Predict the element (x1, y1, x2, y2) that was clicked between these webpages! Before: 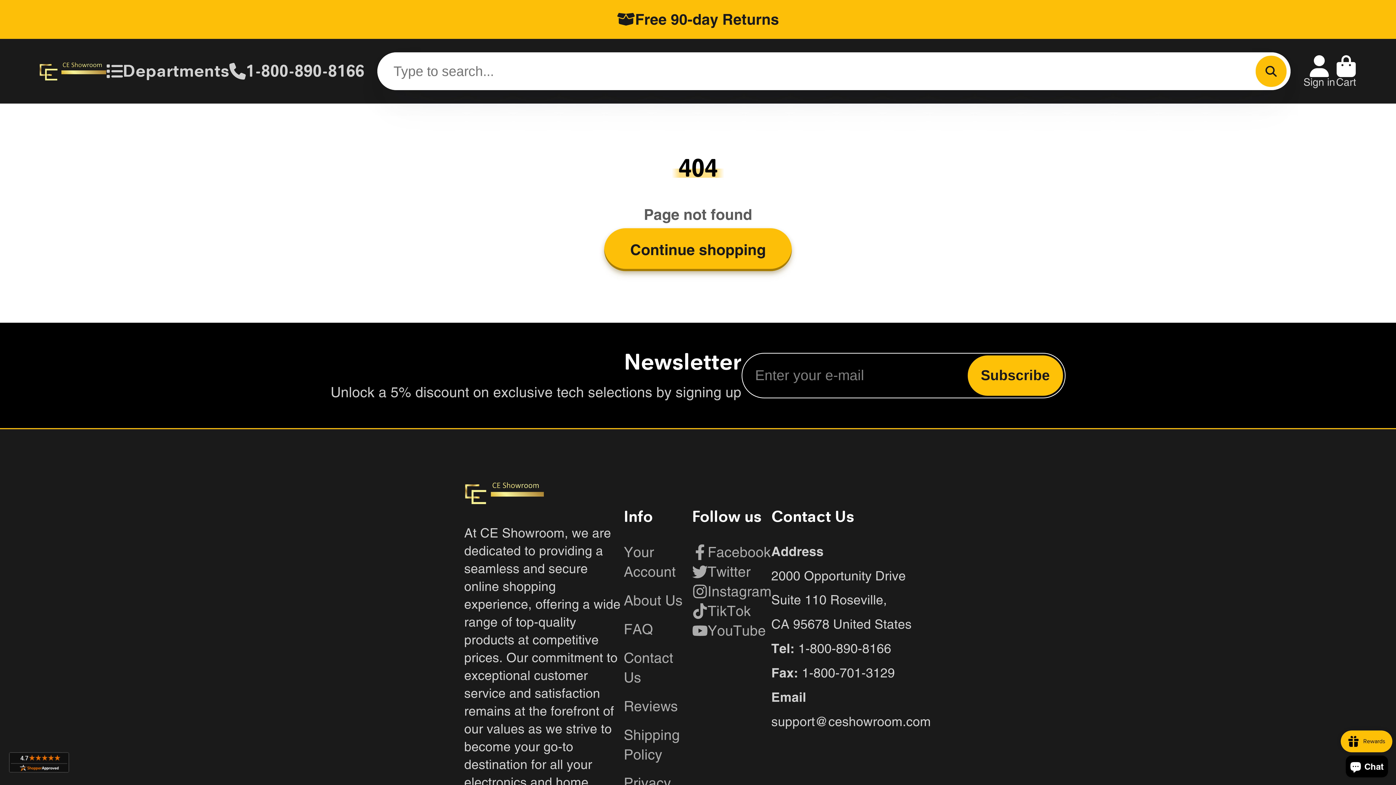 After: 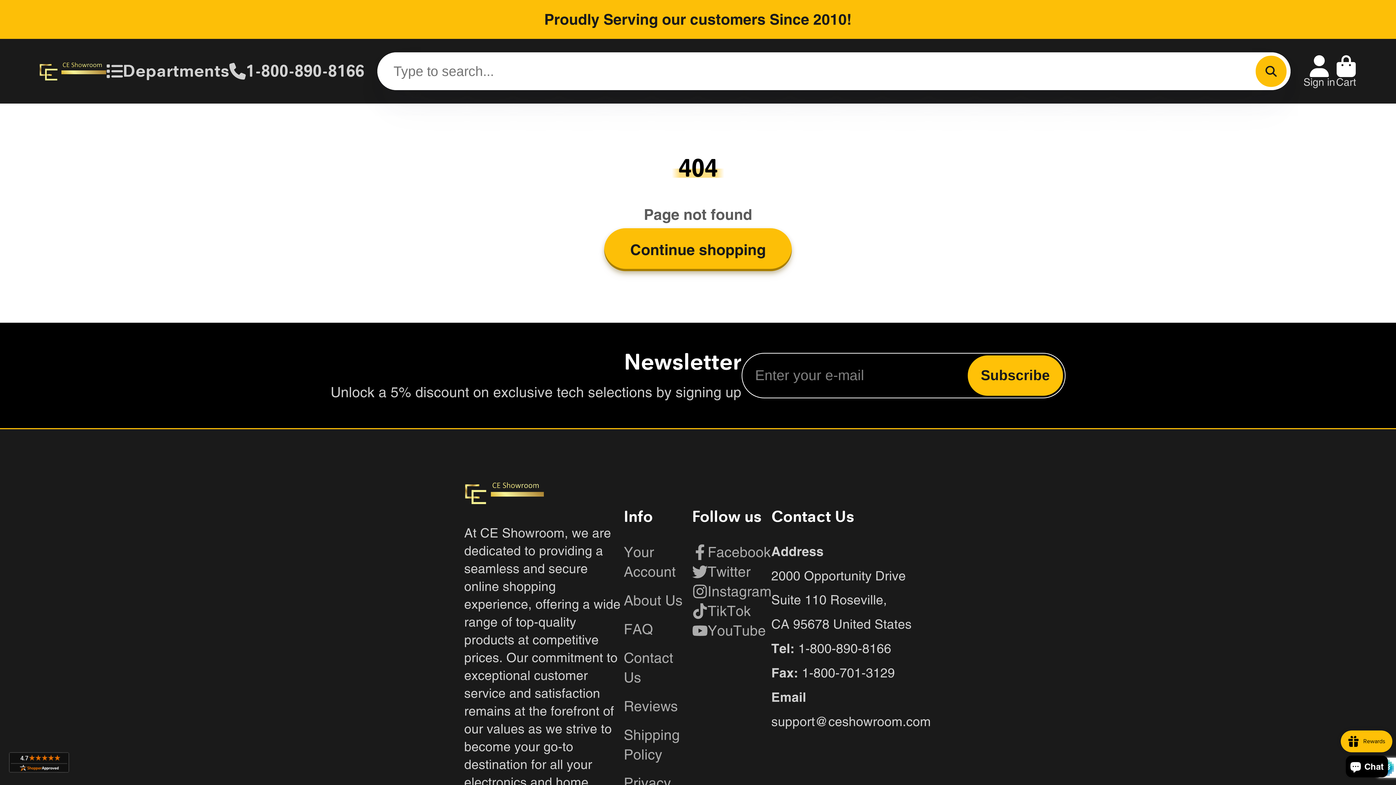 Action: bbox: (968, 355, 1063, 395) label: Subscribe